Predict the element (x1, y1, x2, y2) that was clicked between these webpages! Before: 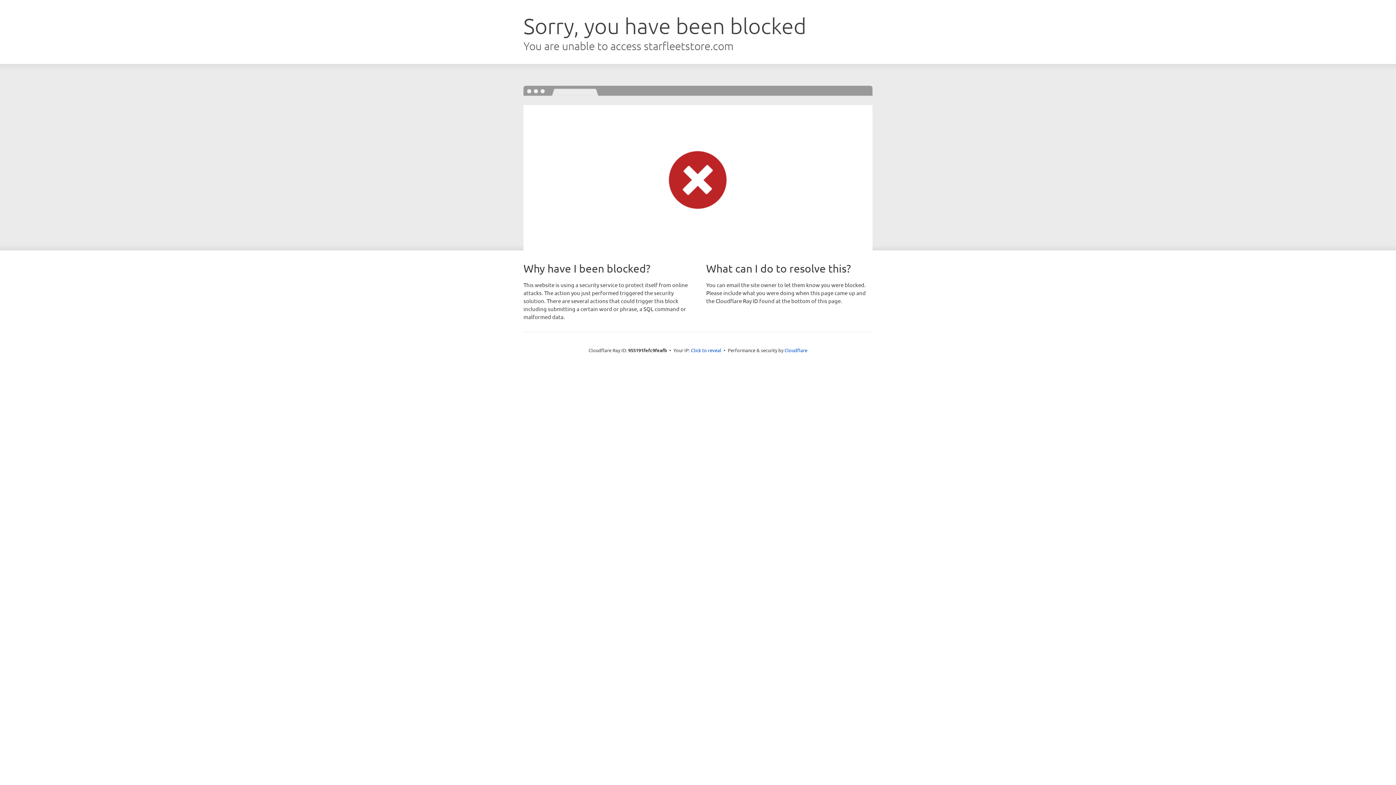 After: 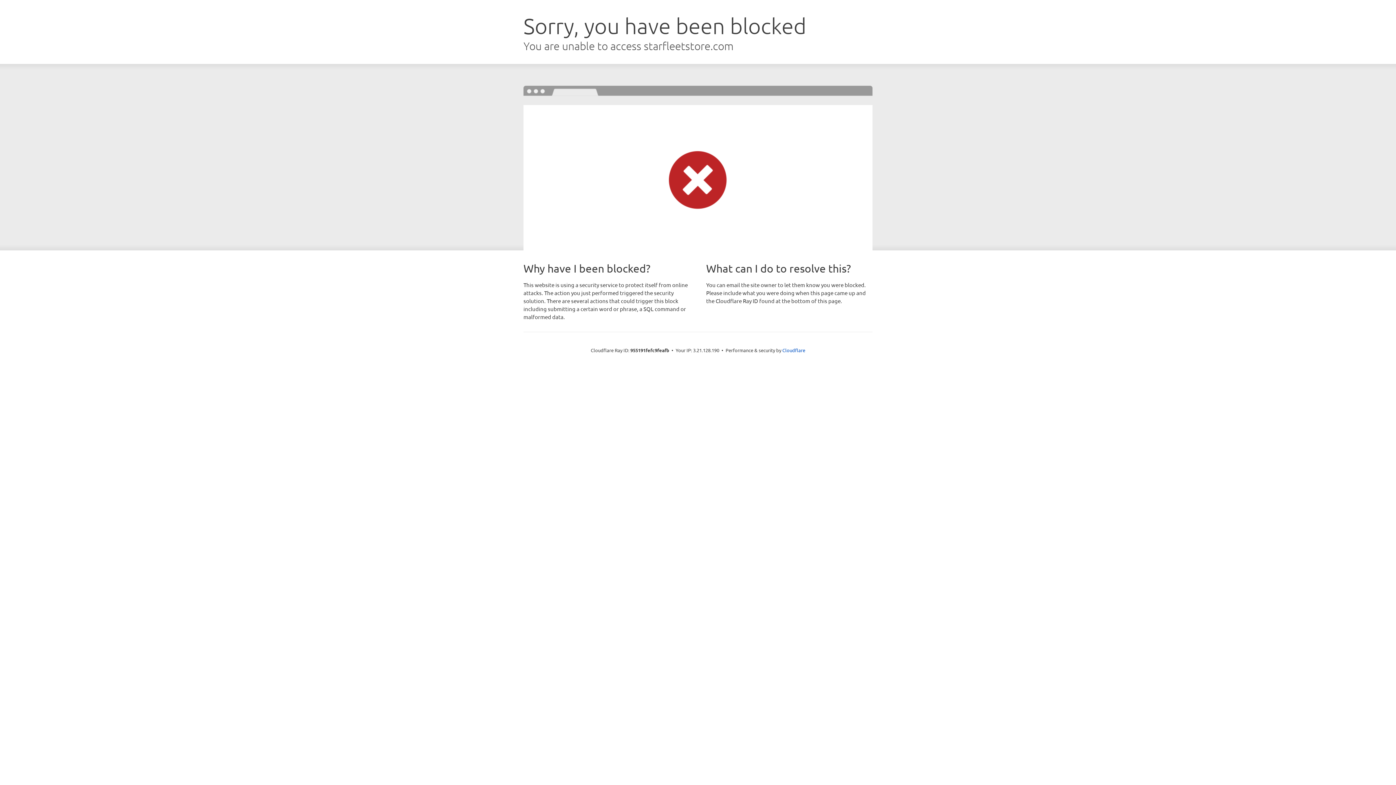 Action: bbox: (691, 346, 721, 353) label: Click to reveal